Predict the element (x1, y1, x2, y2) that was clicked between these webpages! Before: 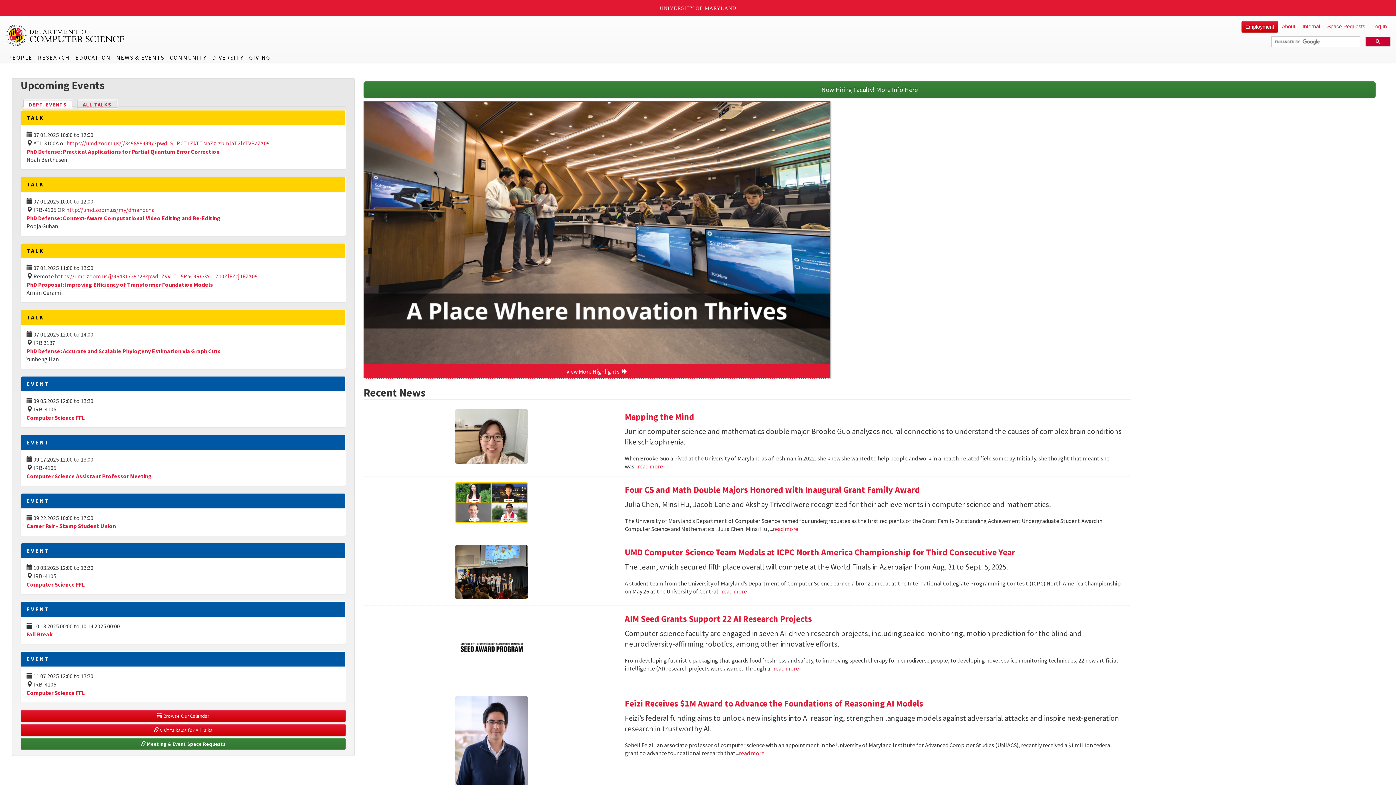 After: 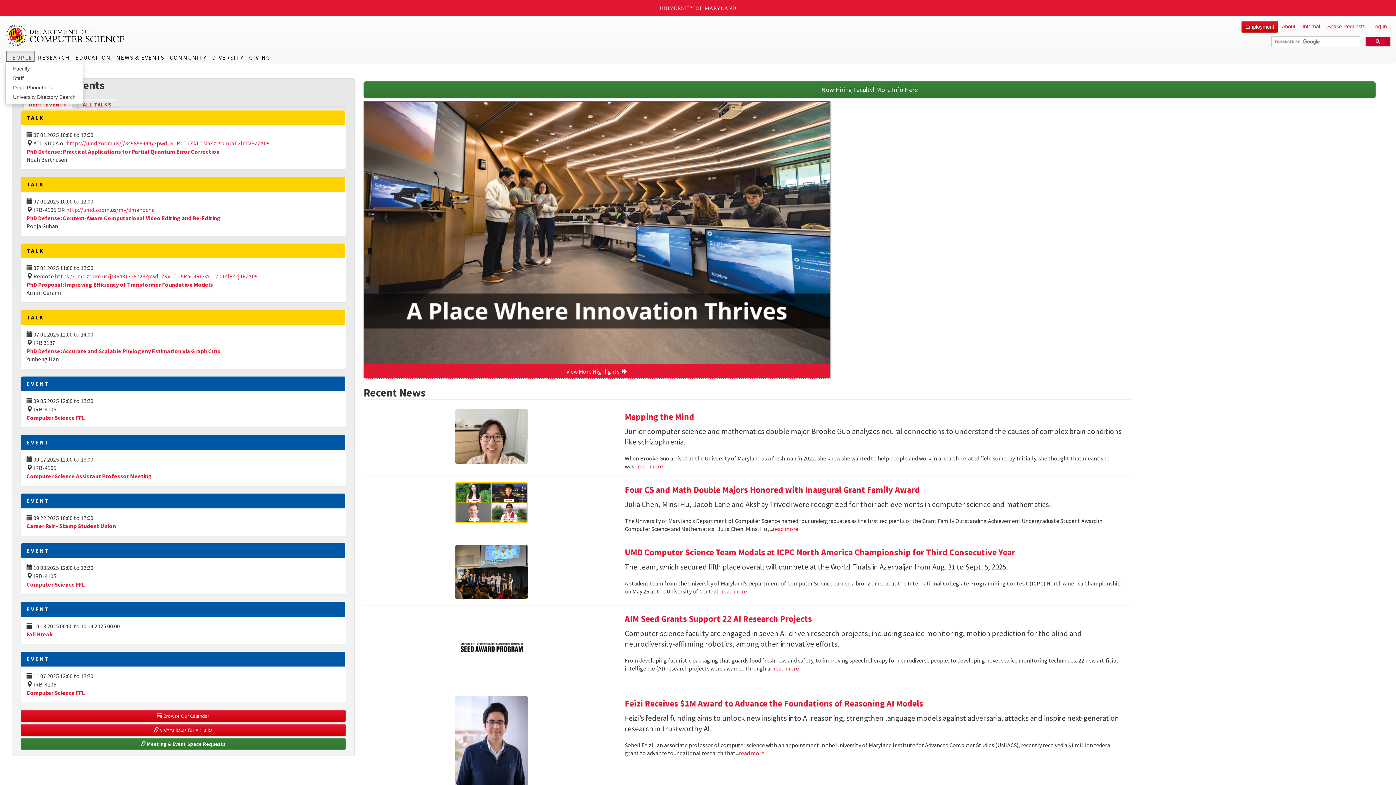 Action: bbox: (6, 50, 34, 62) label: PEOPLE